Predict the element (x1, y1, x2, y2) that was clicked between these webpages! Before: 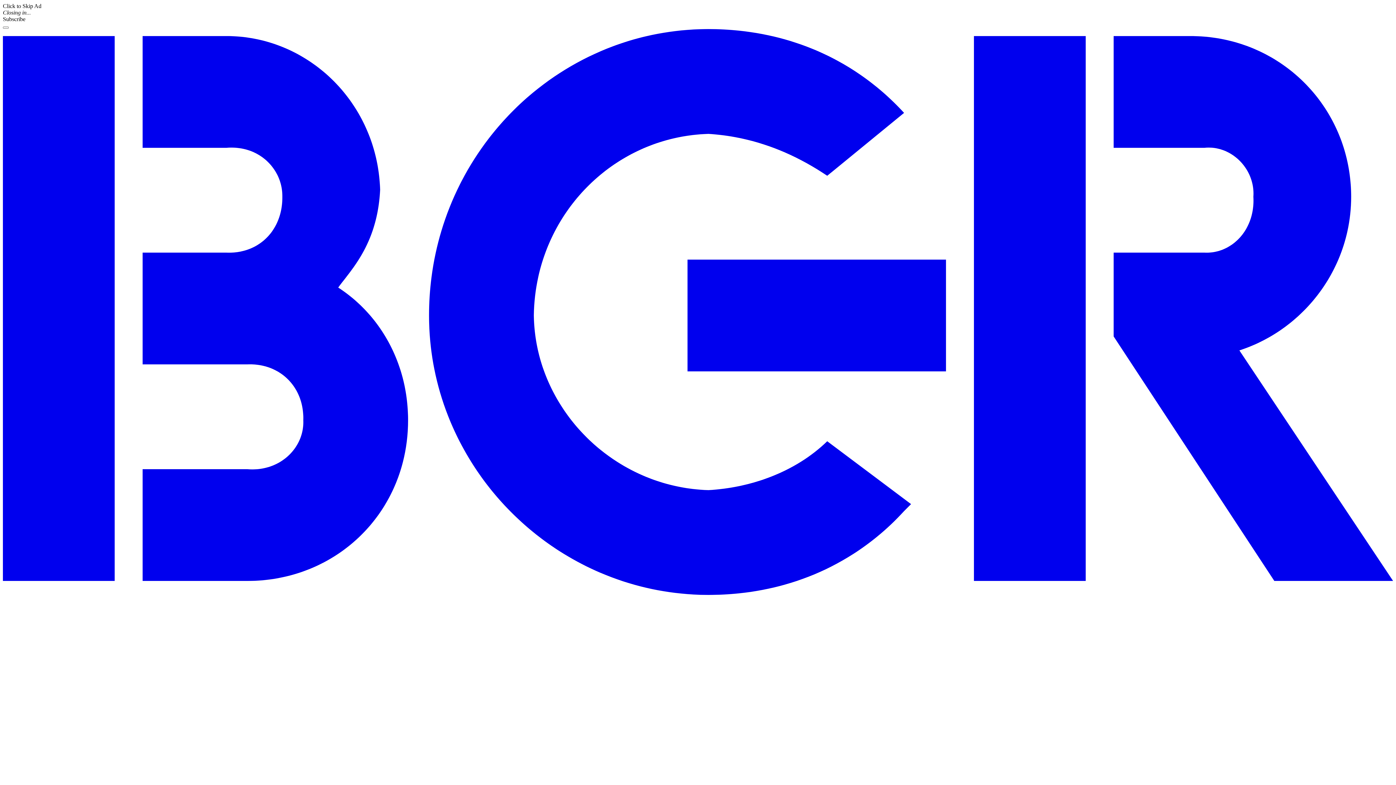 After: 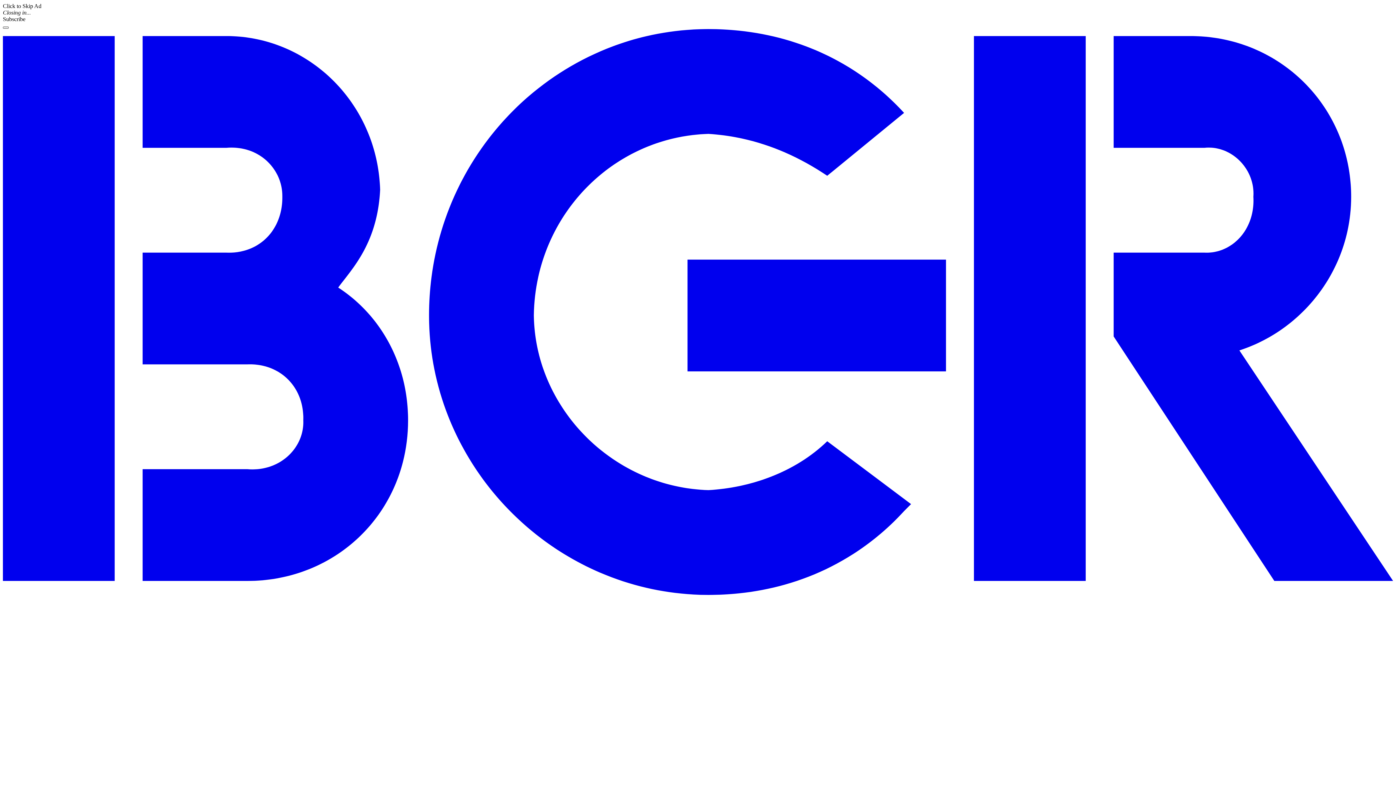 Action: label: Menu bbox: (2, 26, 8, 28)